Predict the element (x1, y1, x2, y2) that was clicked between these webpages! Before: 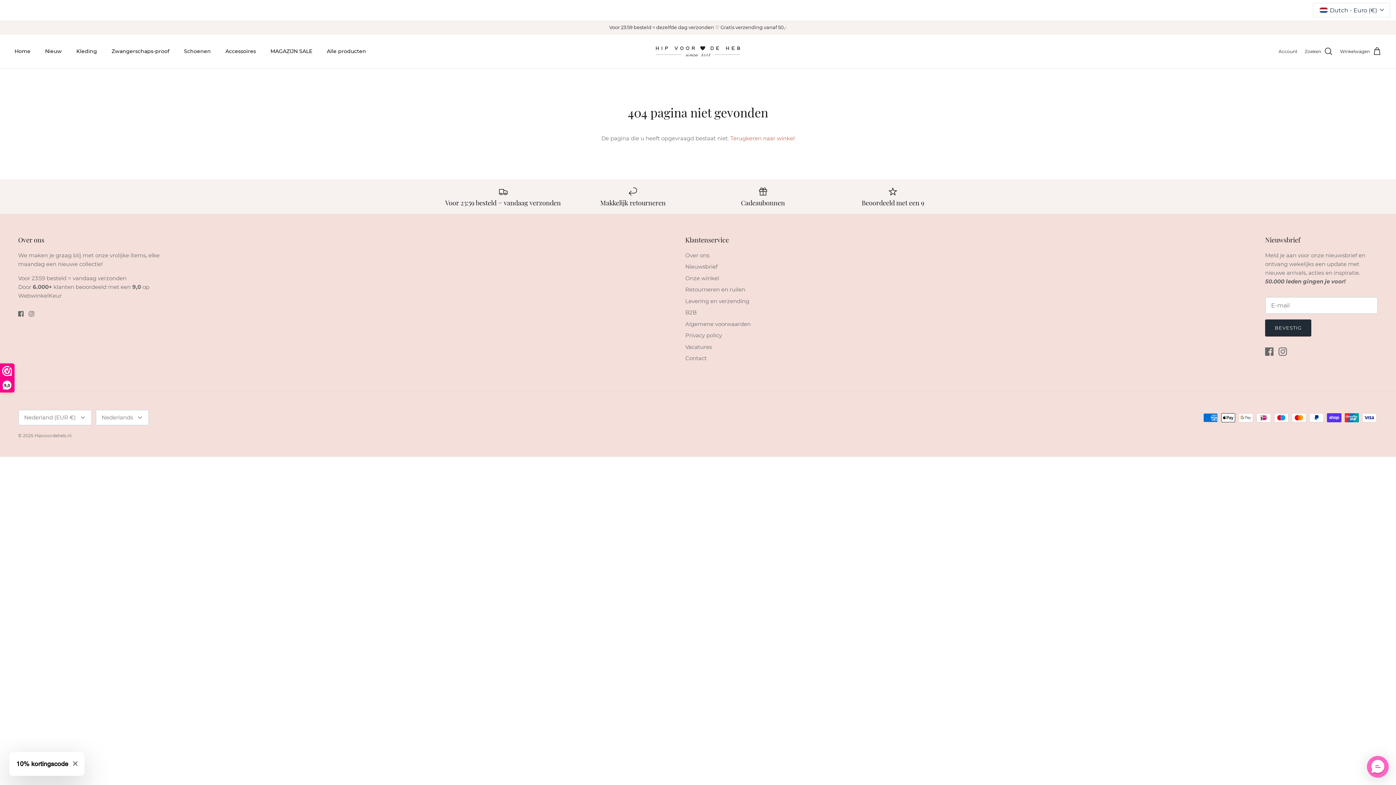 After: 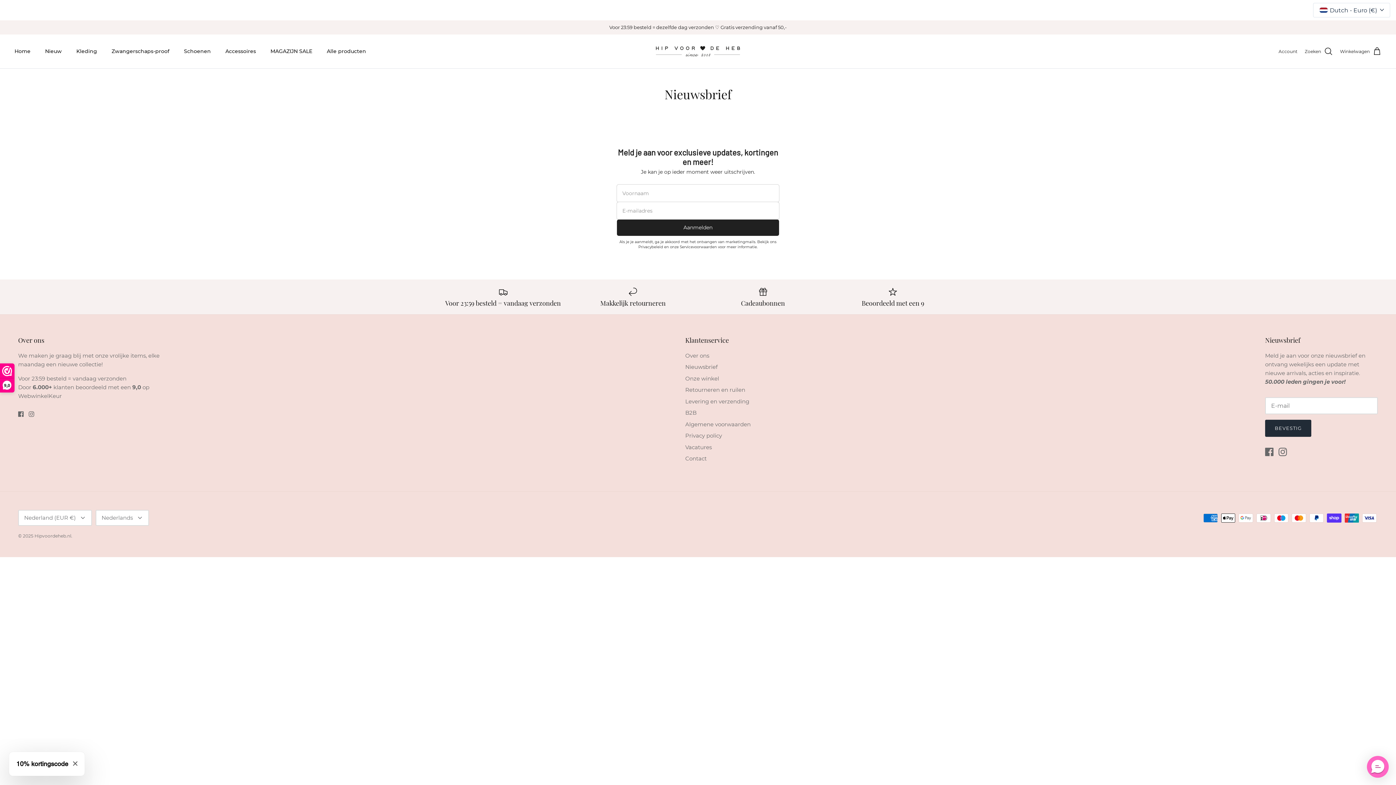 Action: bbox: (685, 263, 717, 270) label: Nieuwsbrief